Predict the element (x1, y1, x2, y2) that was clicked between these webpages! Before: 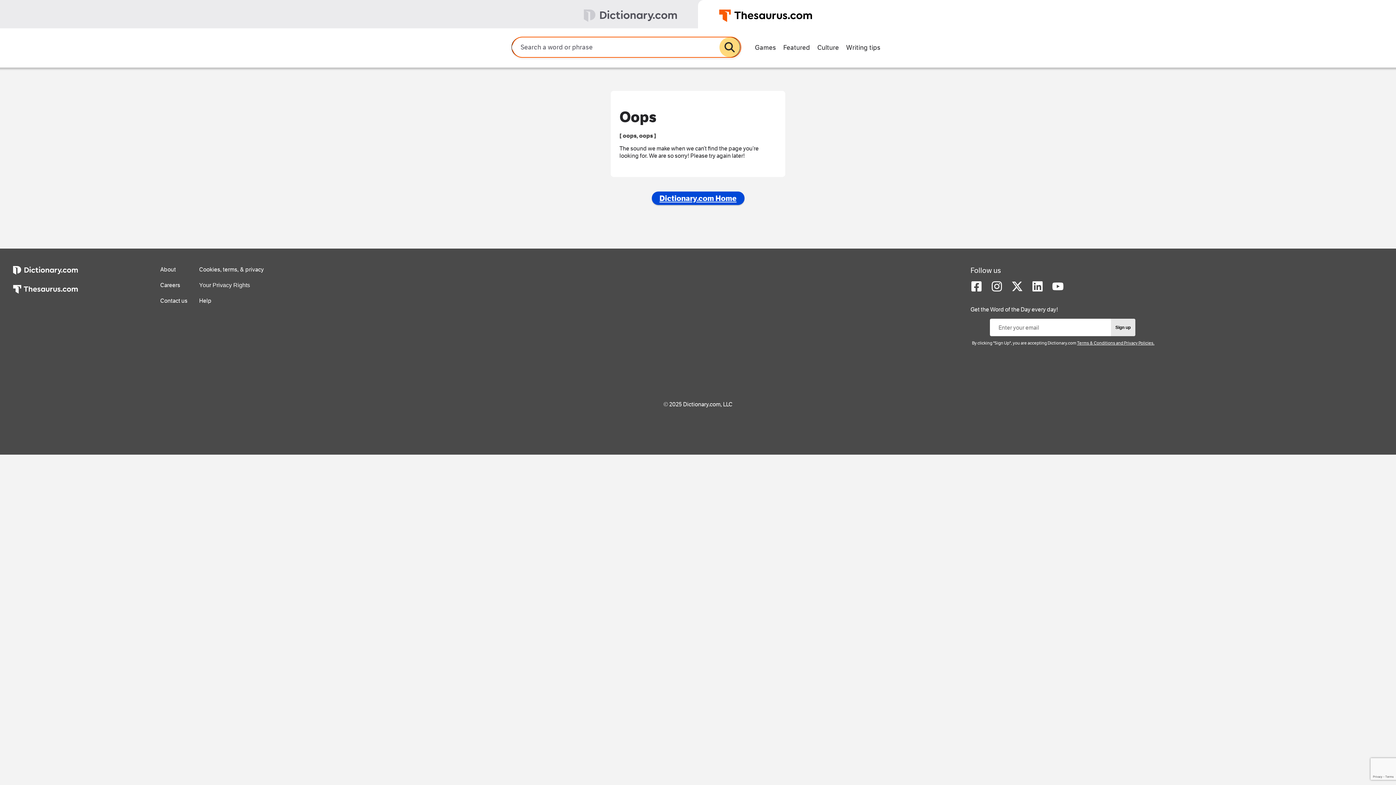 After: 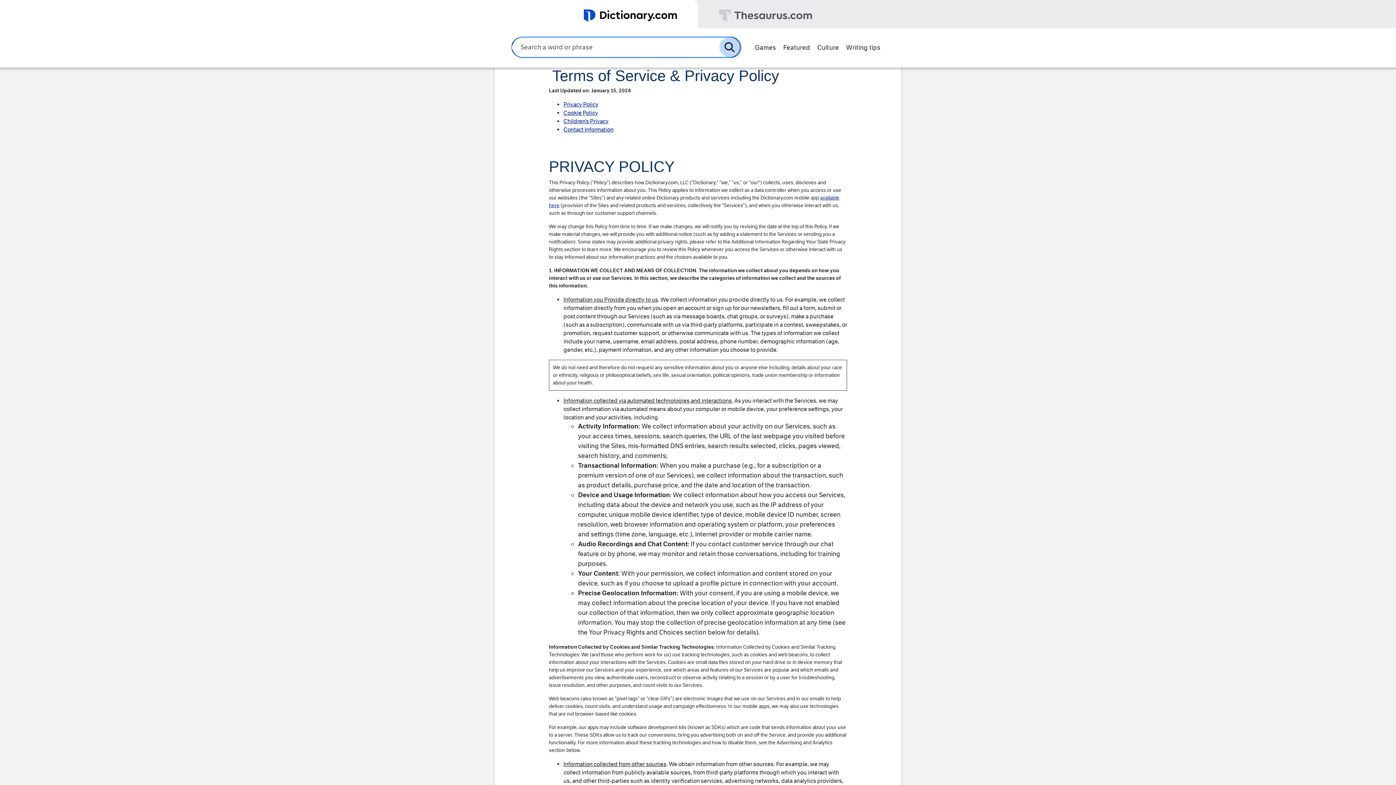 Action: bbox: (199, 266, 263, 273) label: Cookies, terms, & privacy